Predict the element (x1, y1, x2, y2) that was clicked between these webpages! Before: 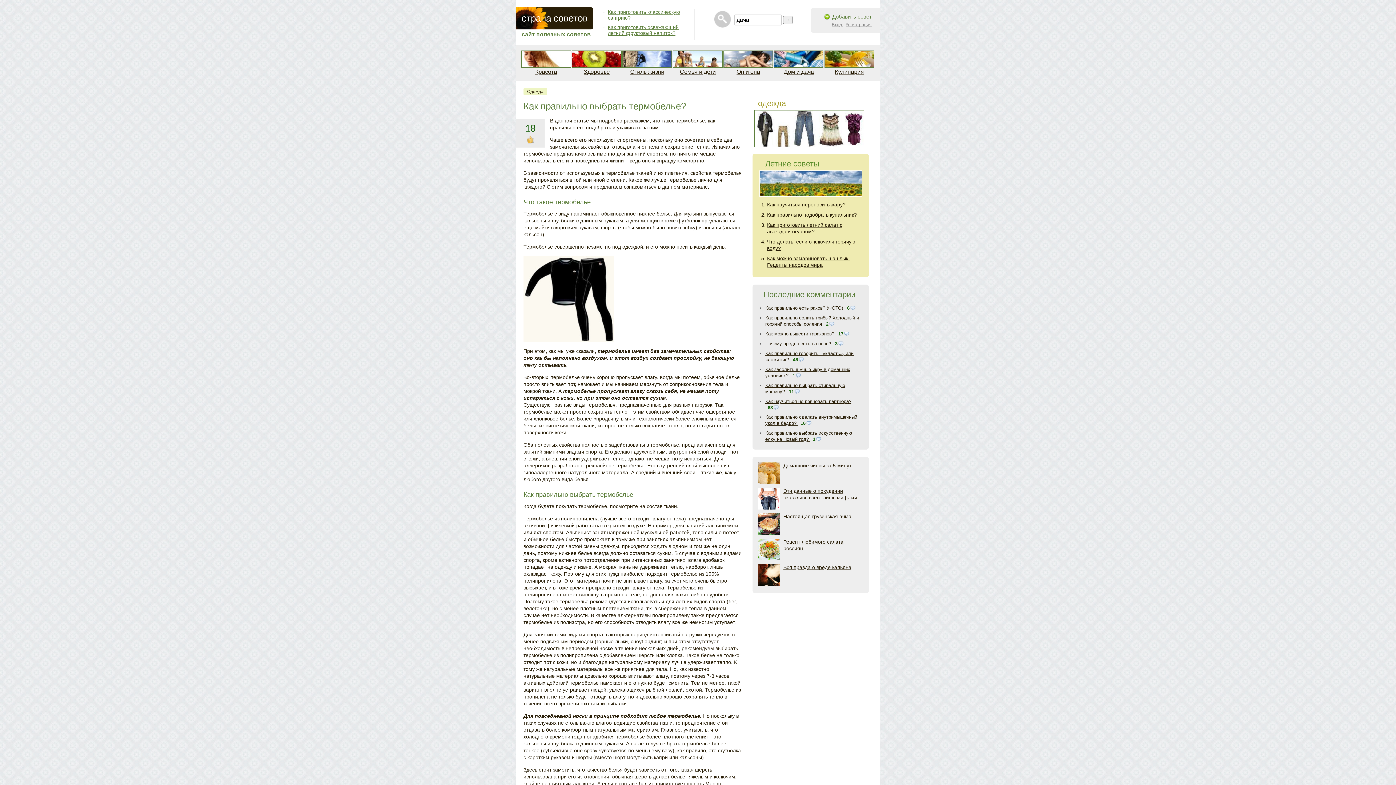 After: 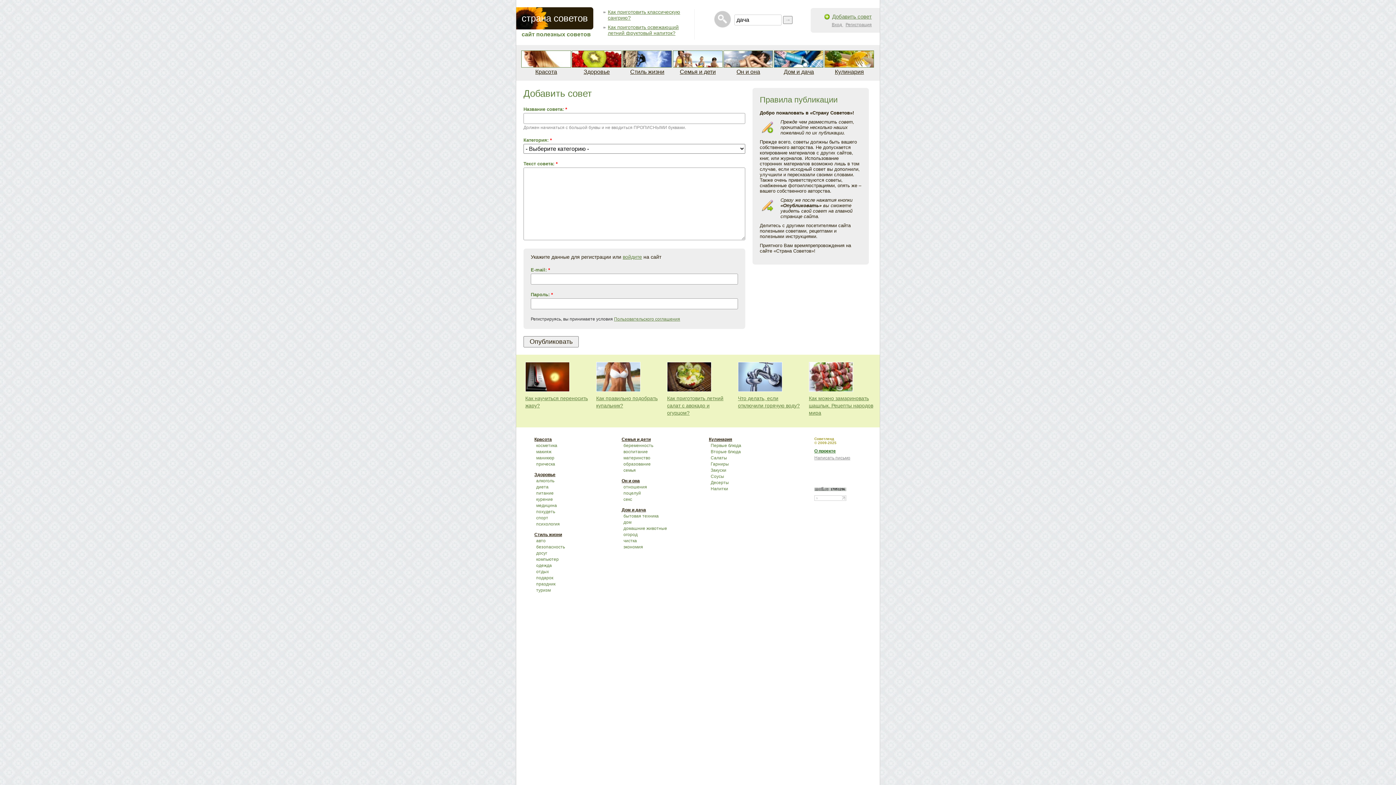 Action: label: Добавить совет bbox: (824, 13, 872, 19)